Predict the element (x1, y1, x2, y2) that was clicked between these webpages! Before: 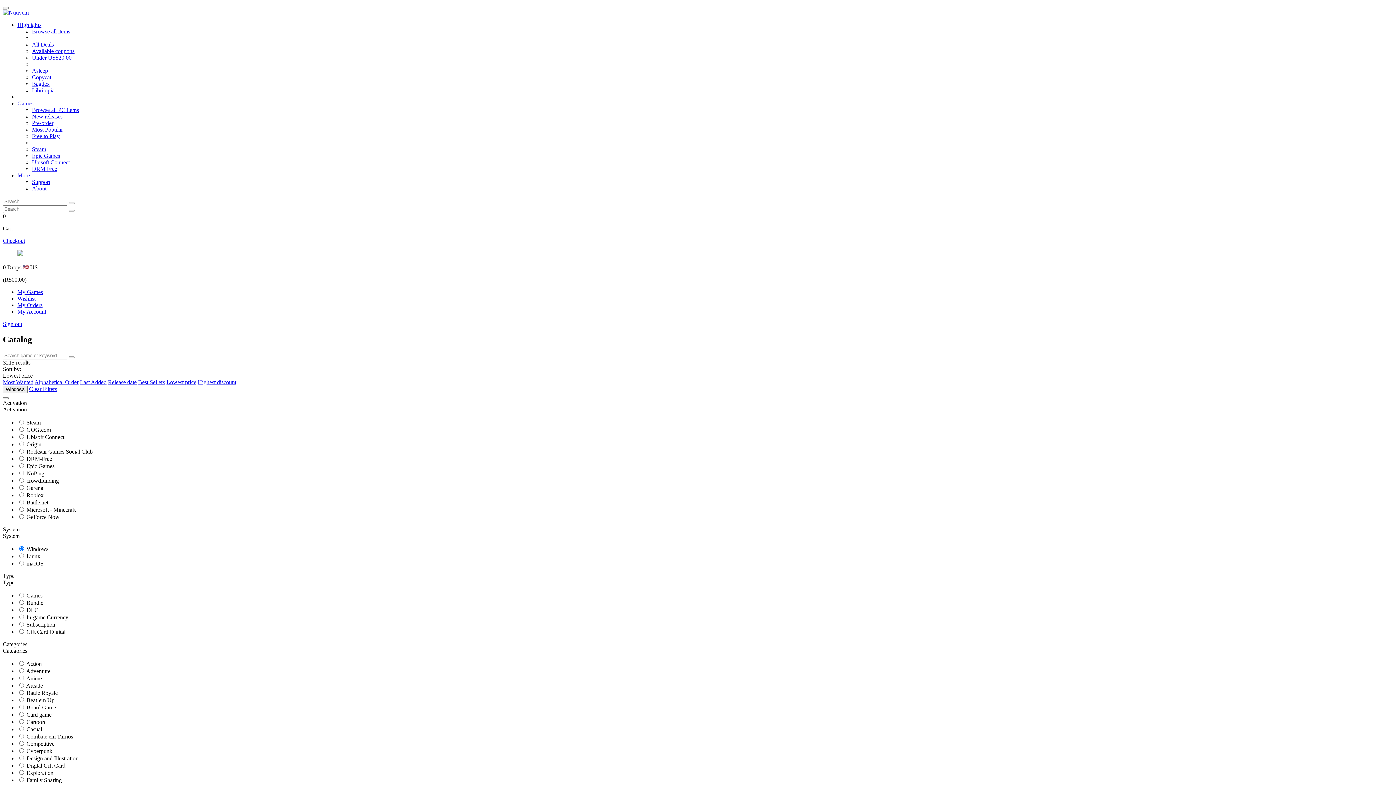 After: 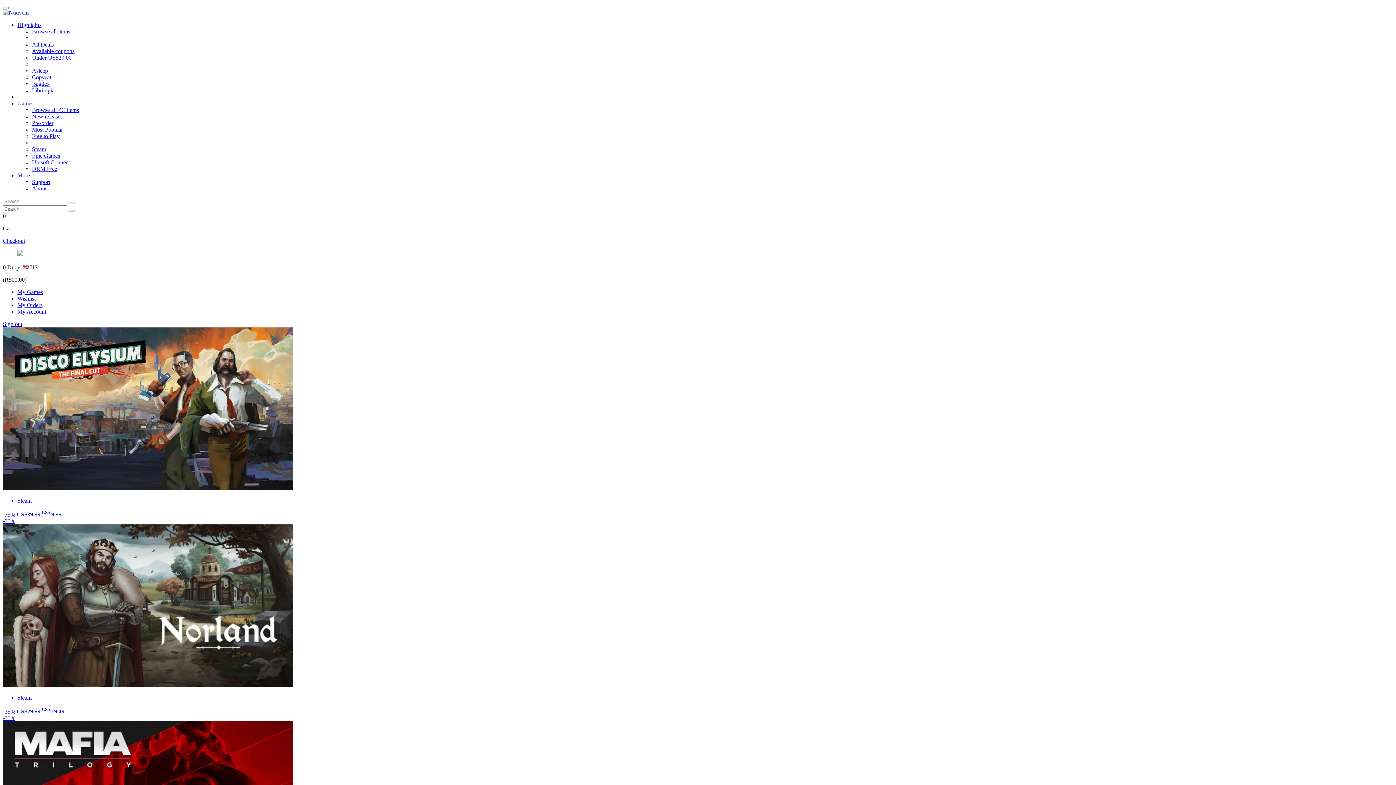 Action: bbox: (2, 9, 28, 15)